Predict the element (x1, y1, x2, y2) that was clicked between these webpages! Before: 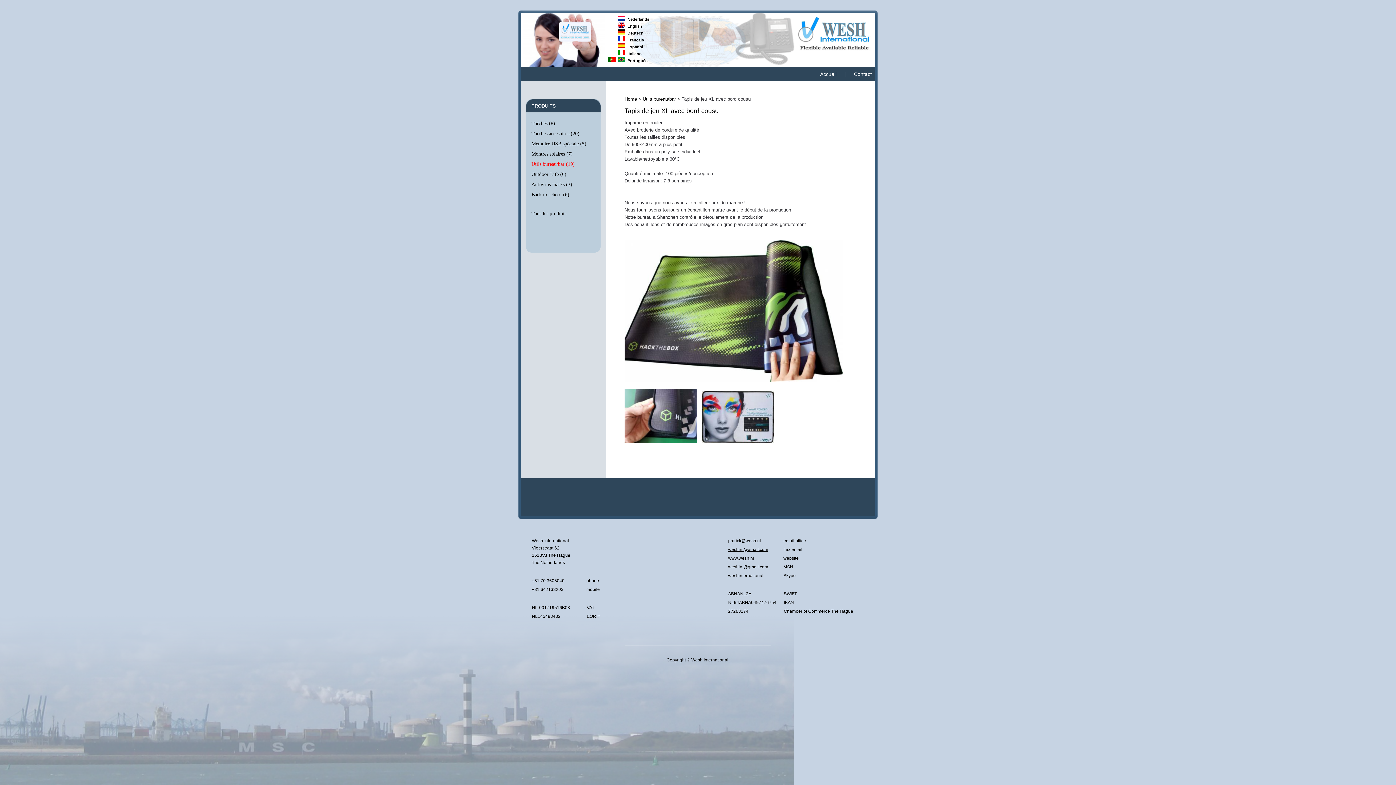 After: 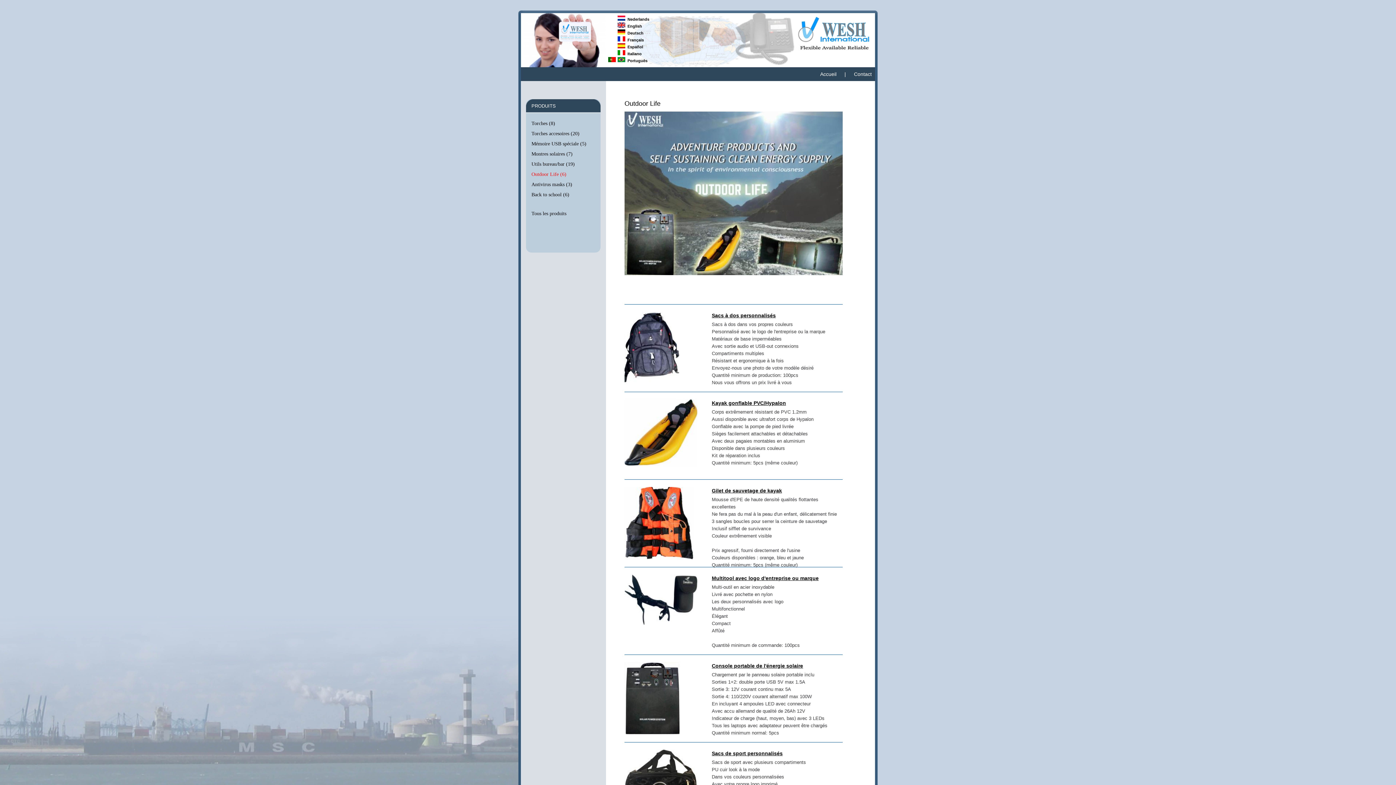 Action: label: Outdoor Life (6) bbox: (531, 169, 600, 179)